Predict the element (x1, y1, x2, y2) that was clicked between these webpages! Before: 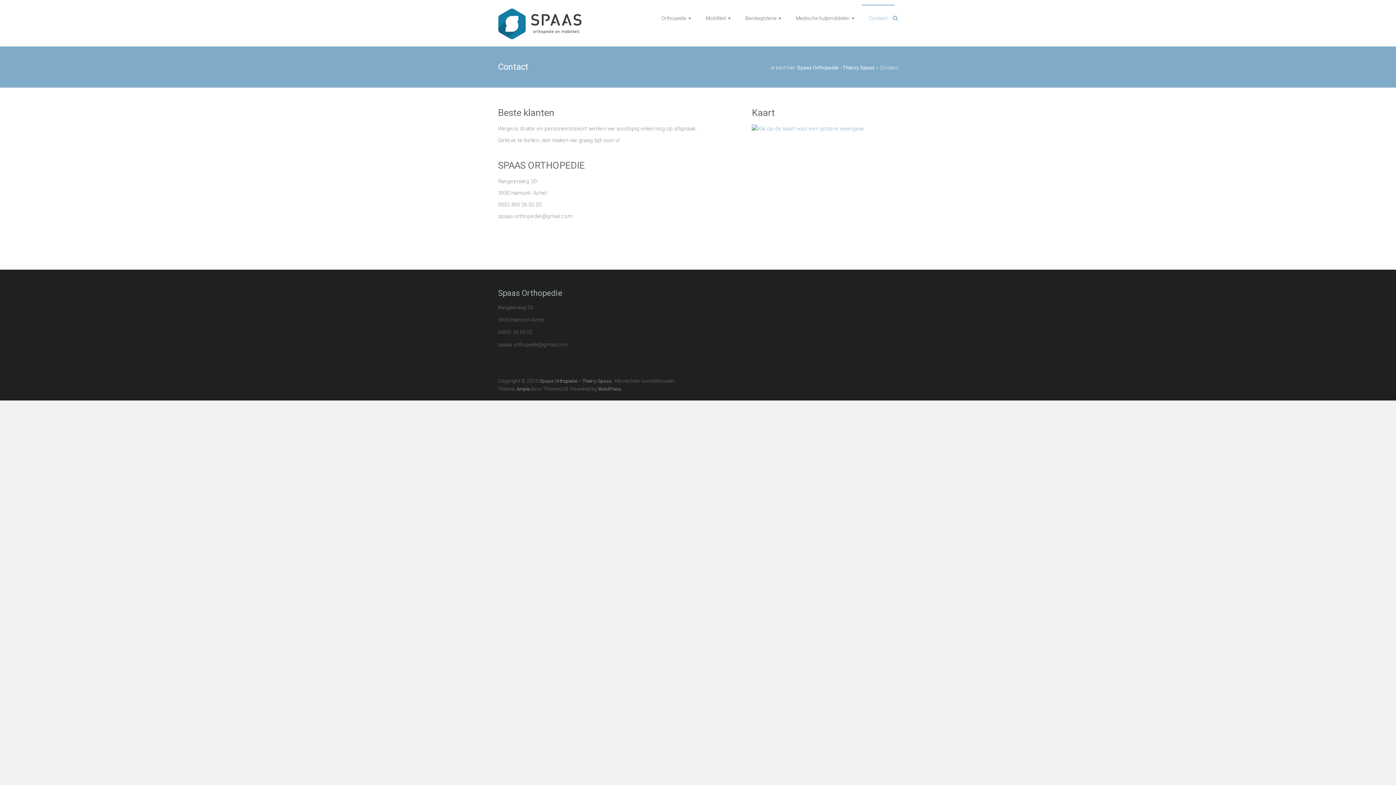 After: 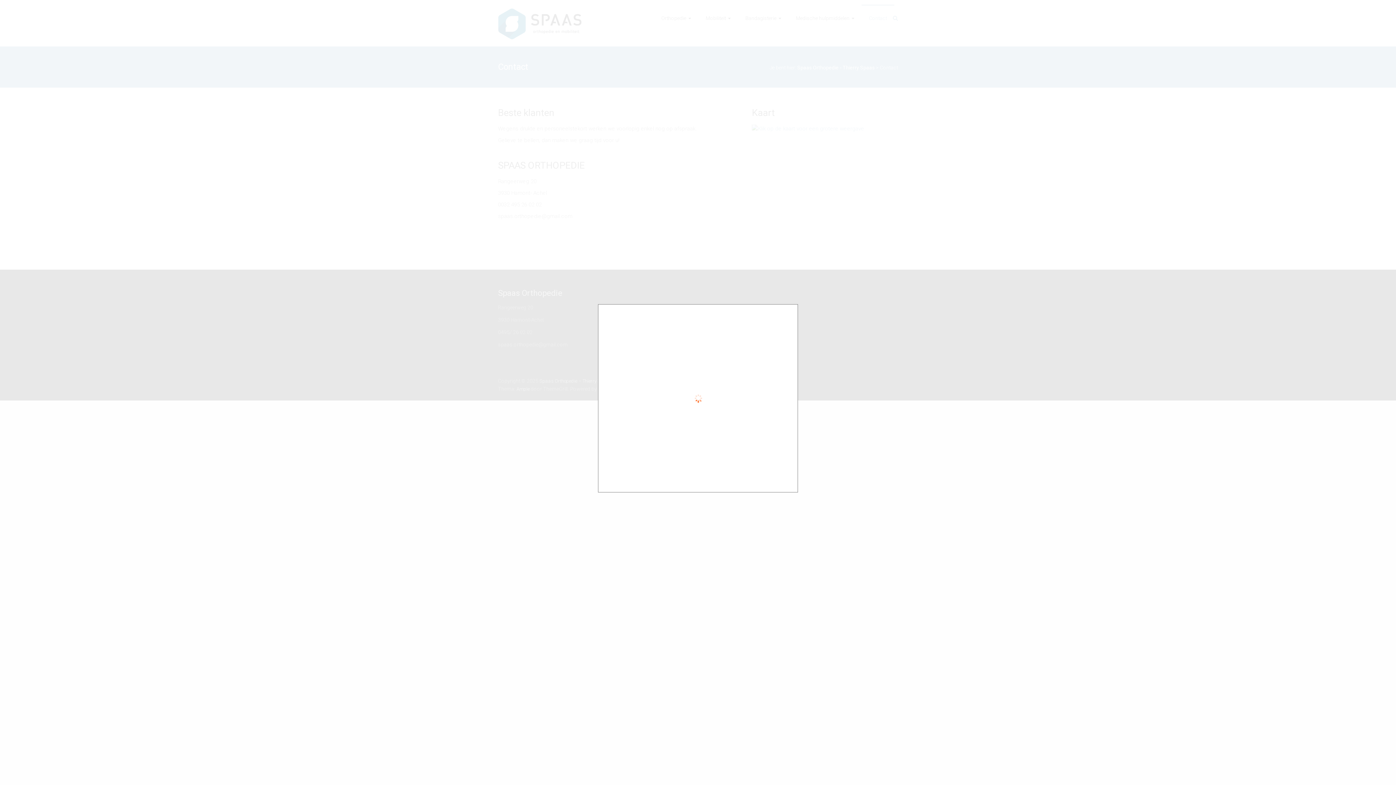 Action: bbox: (752, 125, 864, 132)